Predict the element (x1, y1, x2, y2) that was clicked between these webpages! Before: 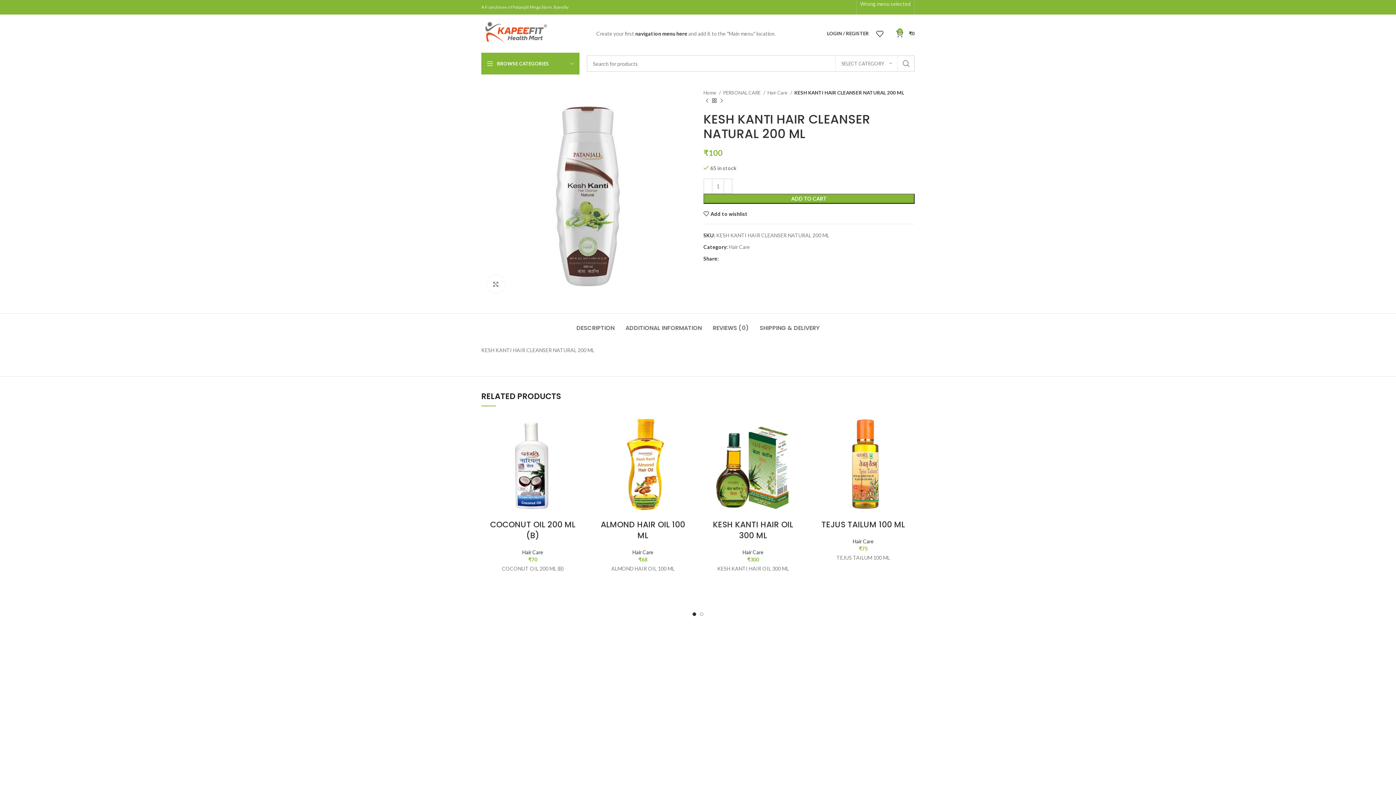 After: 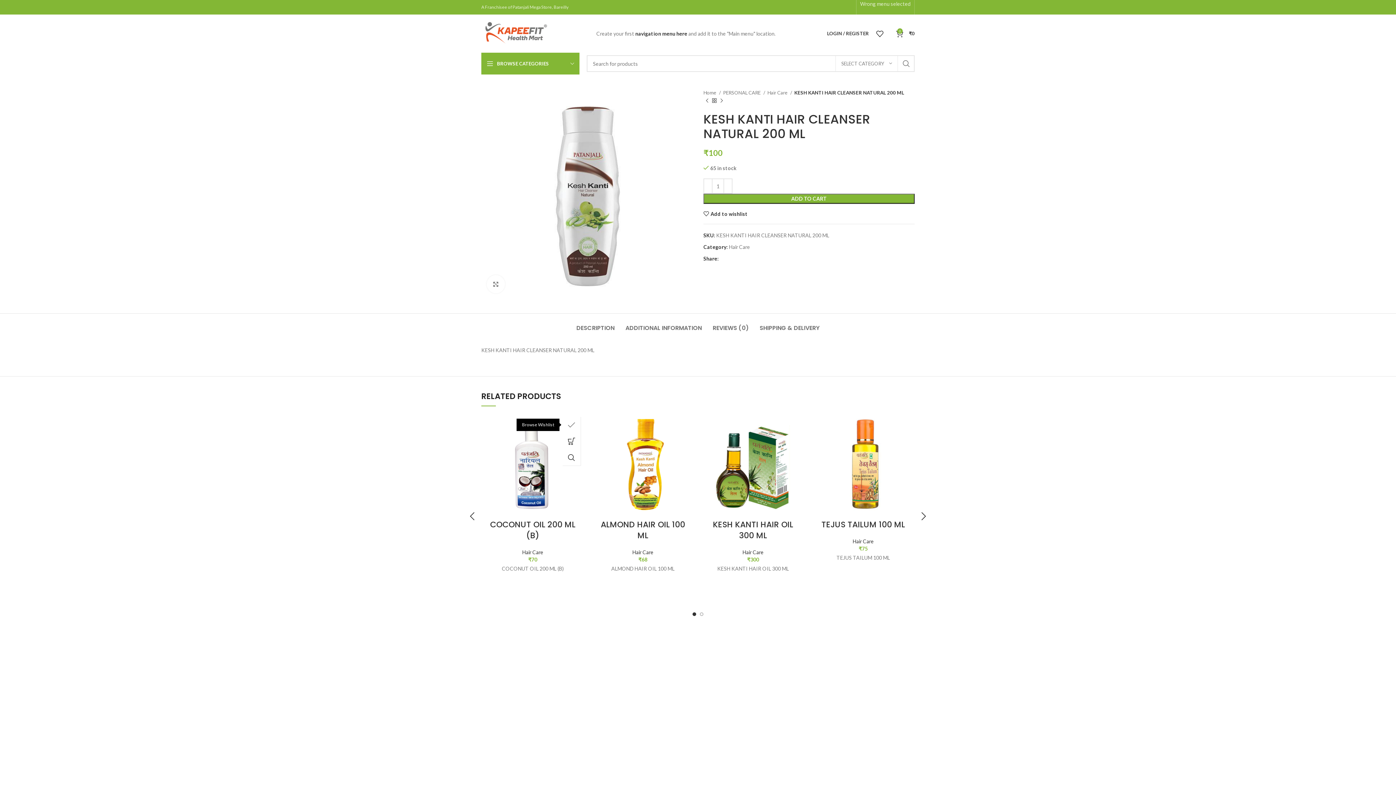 Action: label: Add to wishlist bbox: (569, 416, 588, 433)